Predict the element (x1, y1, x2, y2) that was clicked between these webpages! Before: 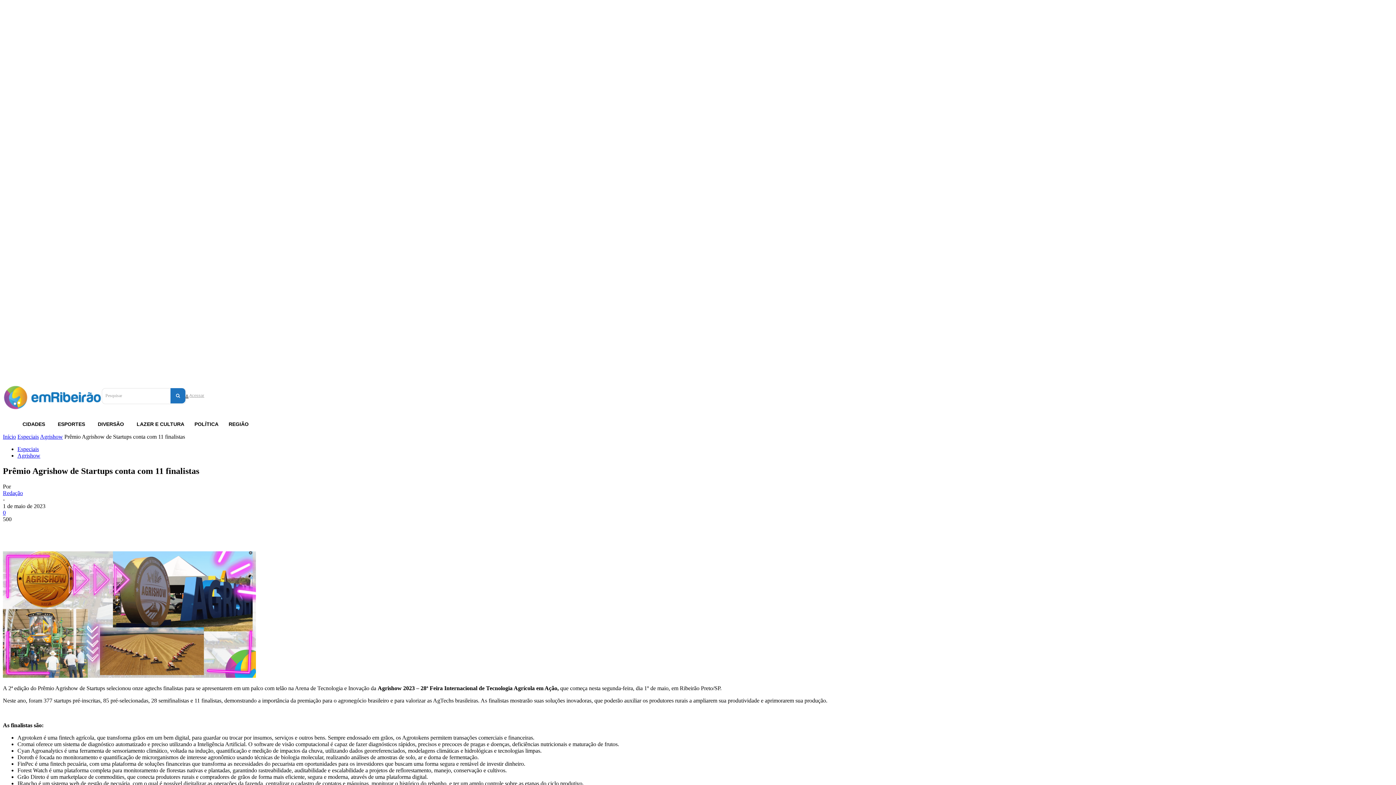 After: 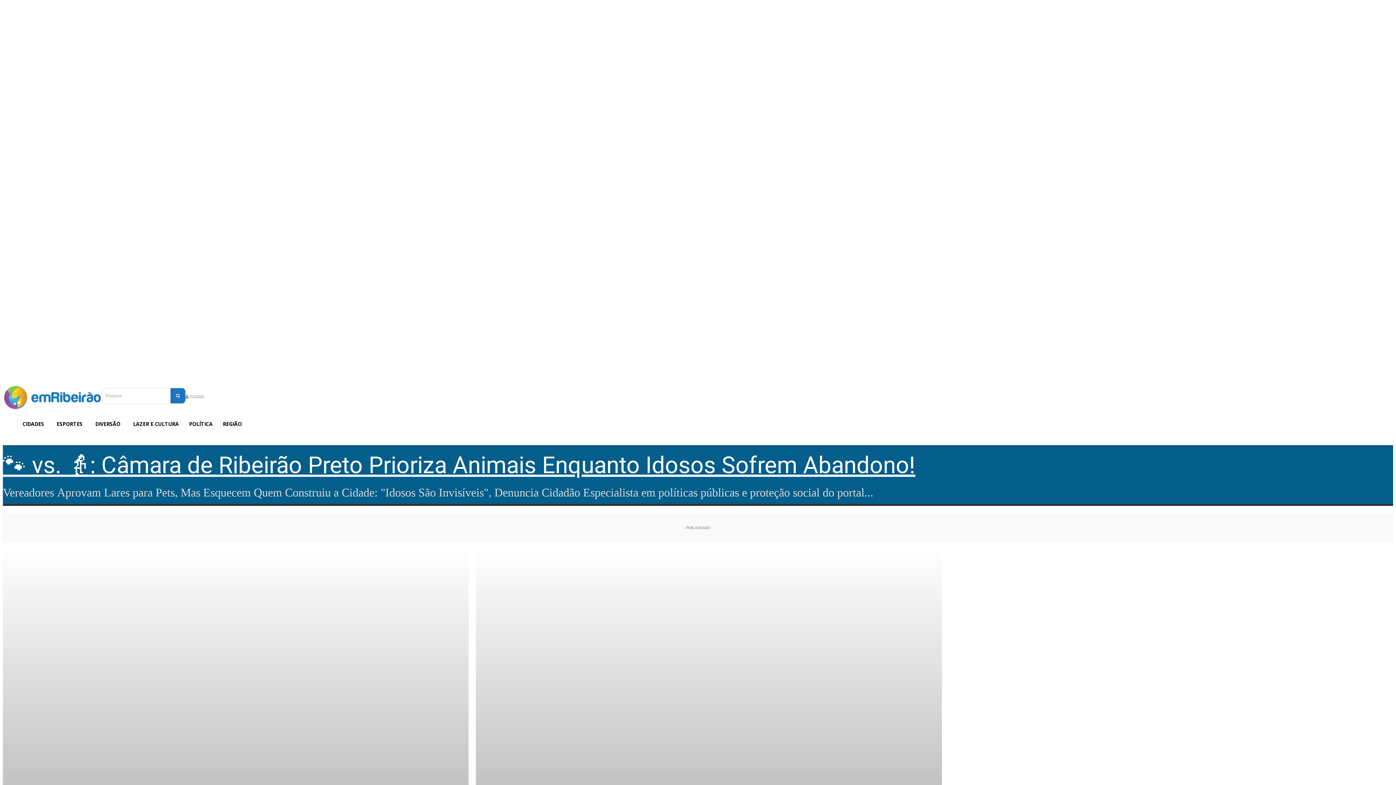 Action: bbox: (2, 381, 101, 410)